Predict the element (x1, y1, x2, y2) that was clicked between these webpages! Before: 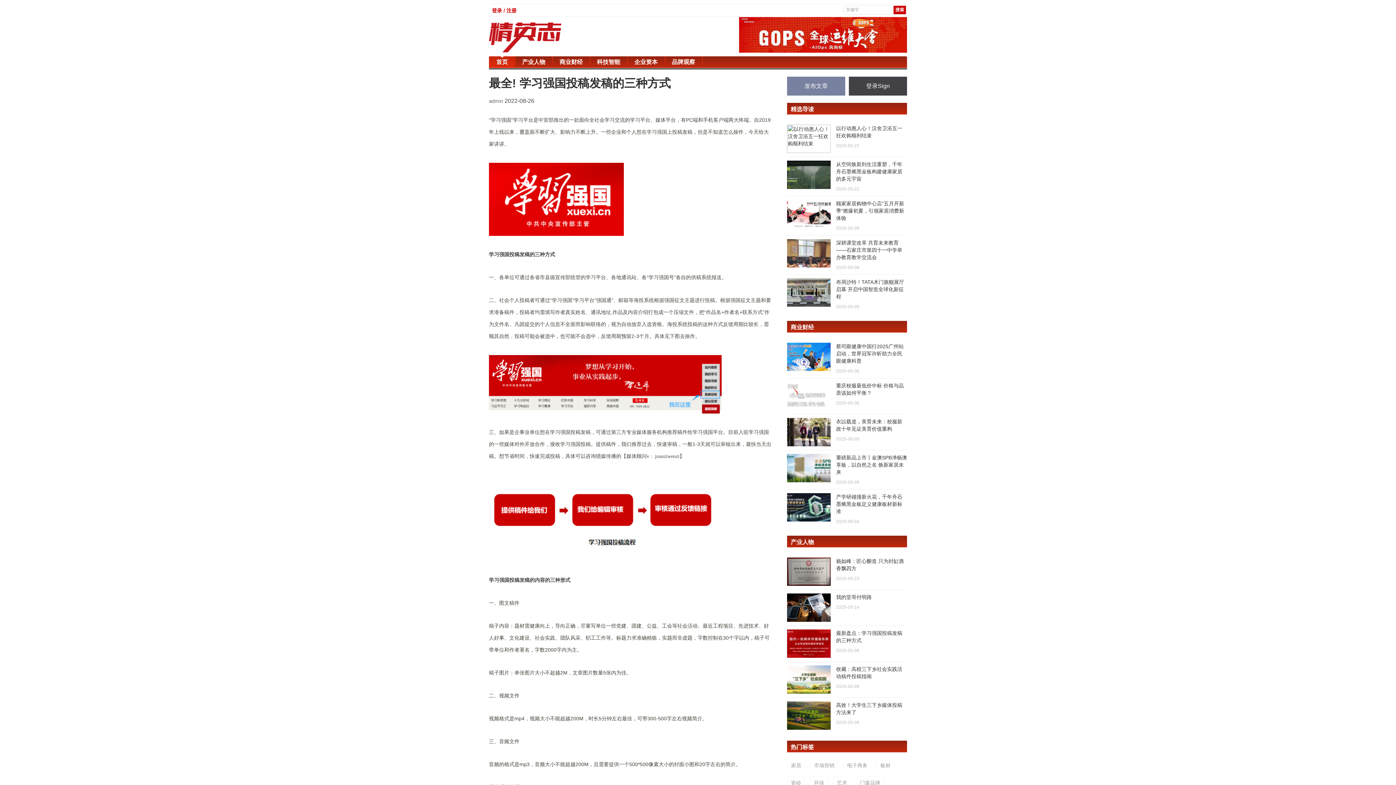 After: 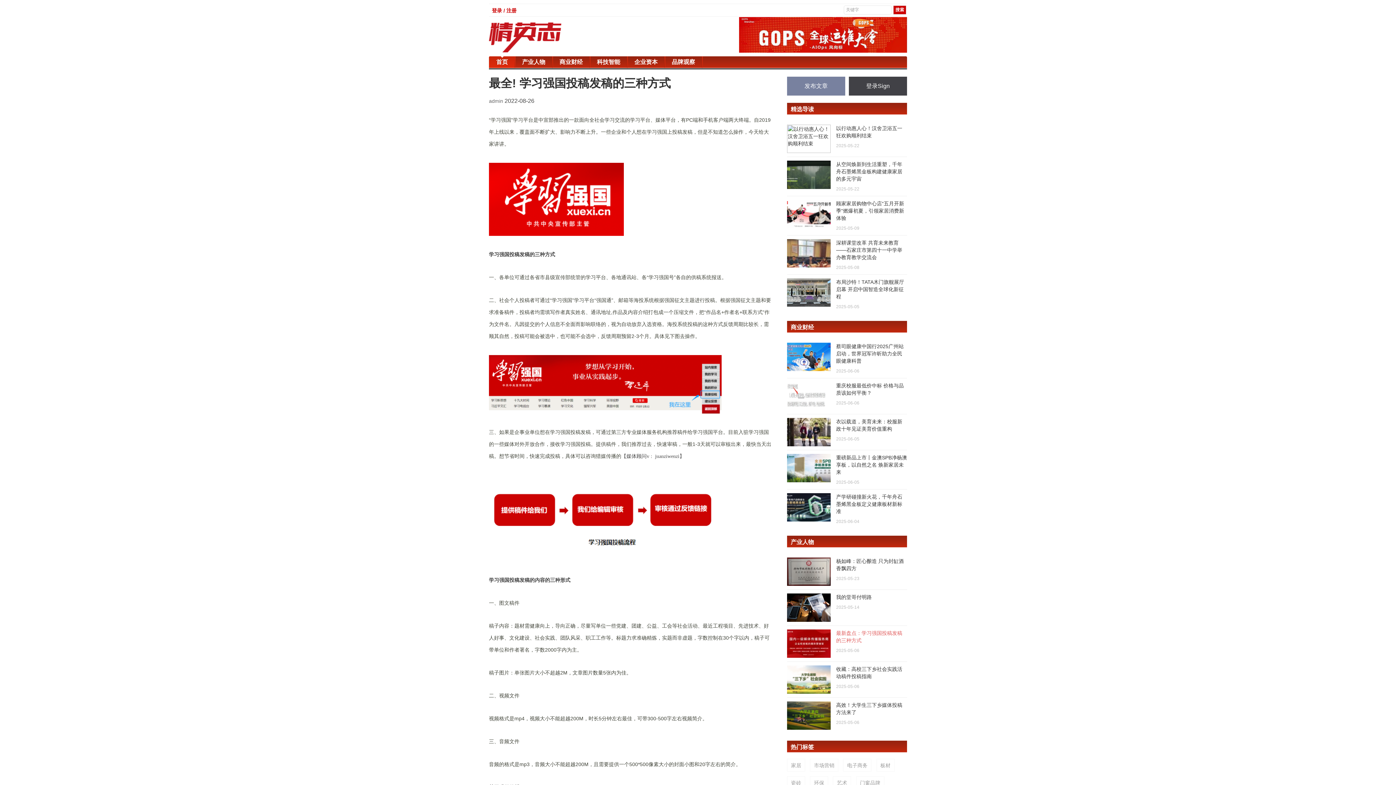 Action: bbox: (787, 626, 907, 662) label: 最新盘点：学习强国投稿发稿的三种方式
2025-05-06